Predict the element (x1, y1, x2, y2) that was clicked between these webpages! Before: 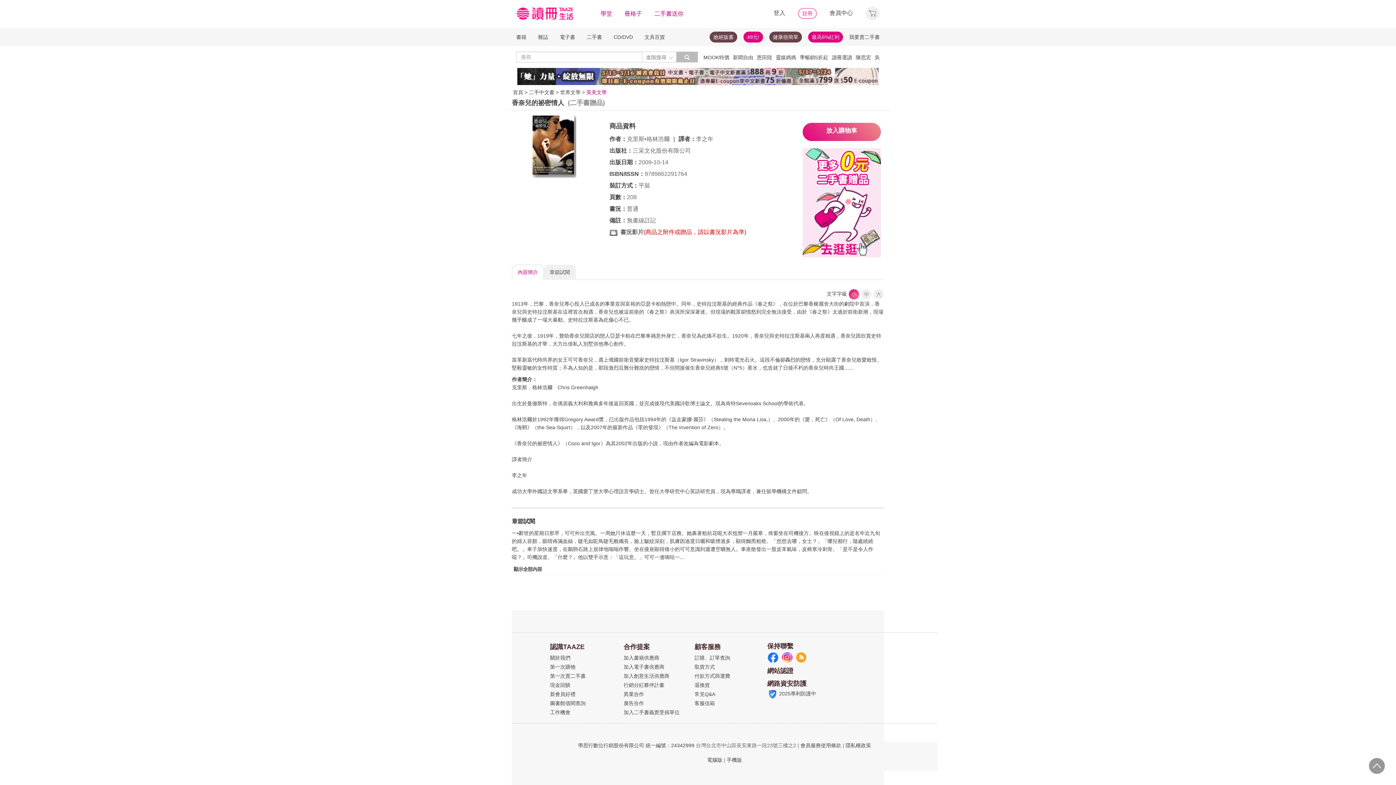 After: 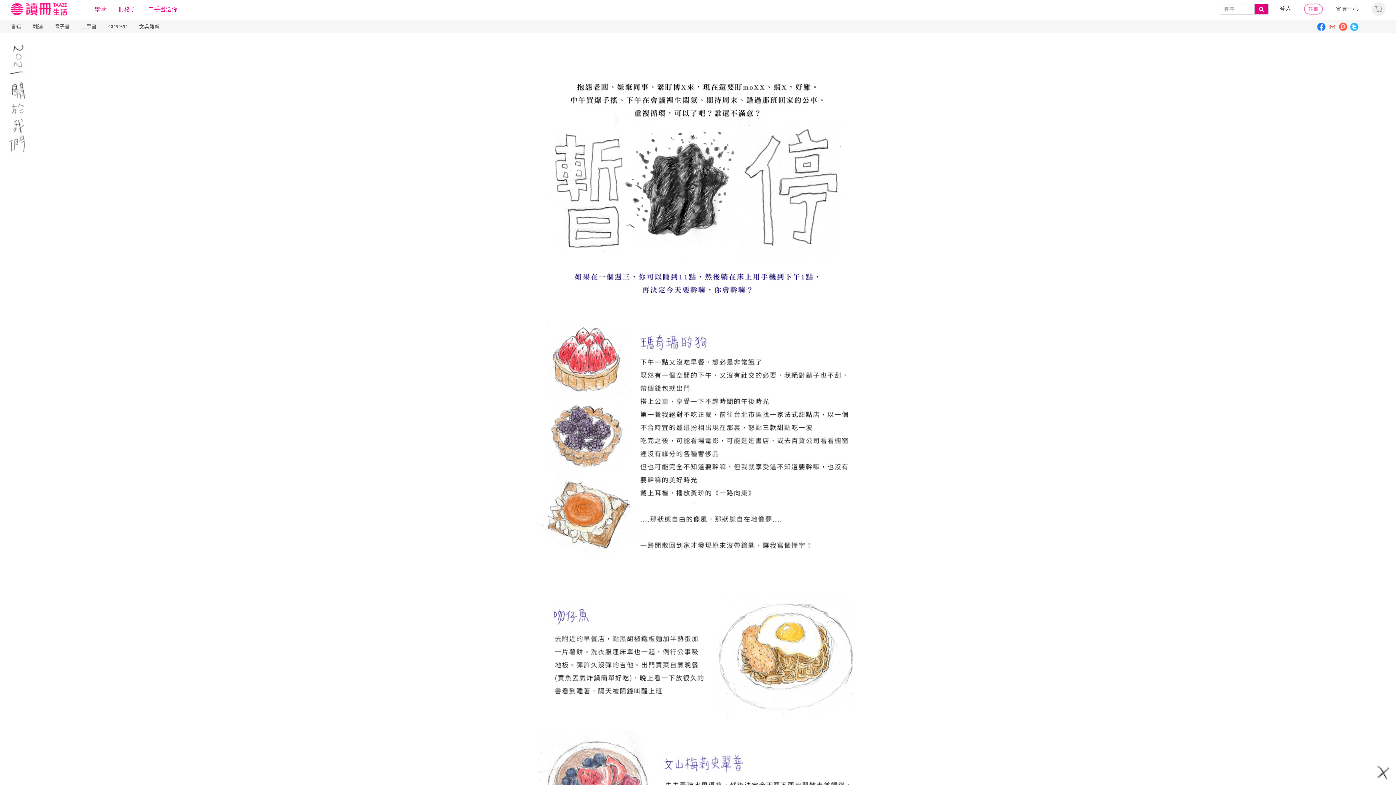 Action: label: 關於我們 bbox: (550, 655, 570, 661)